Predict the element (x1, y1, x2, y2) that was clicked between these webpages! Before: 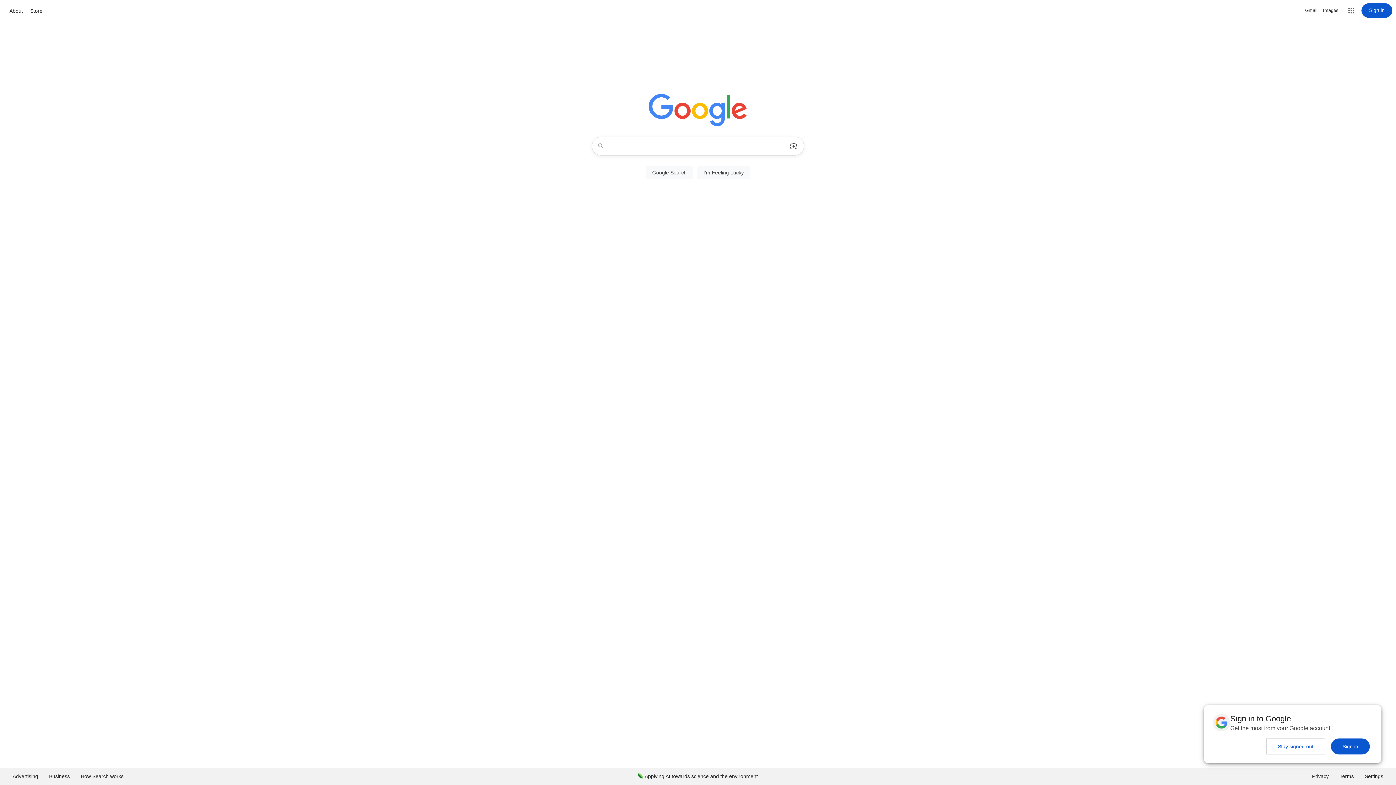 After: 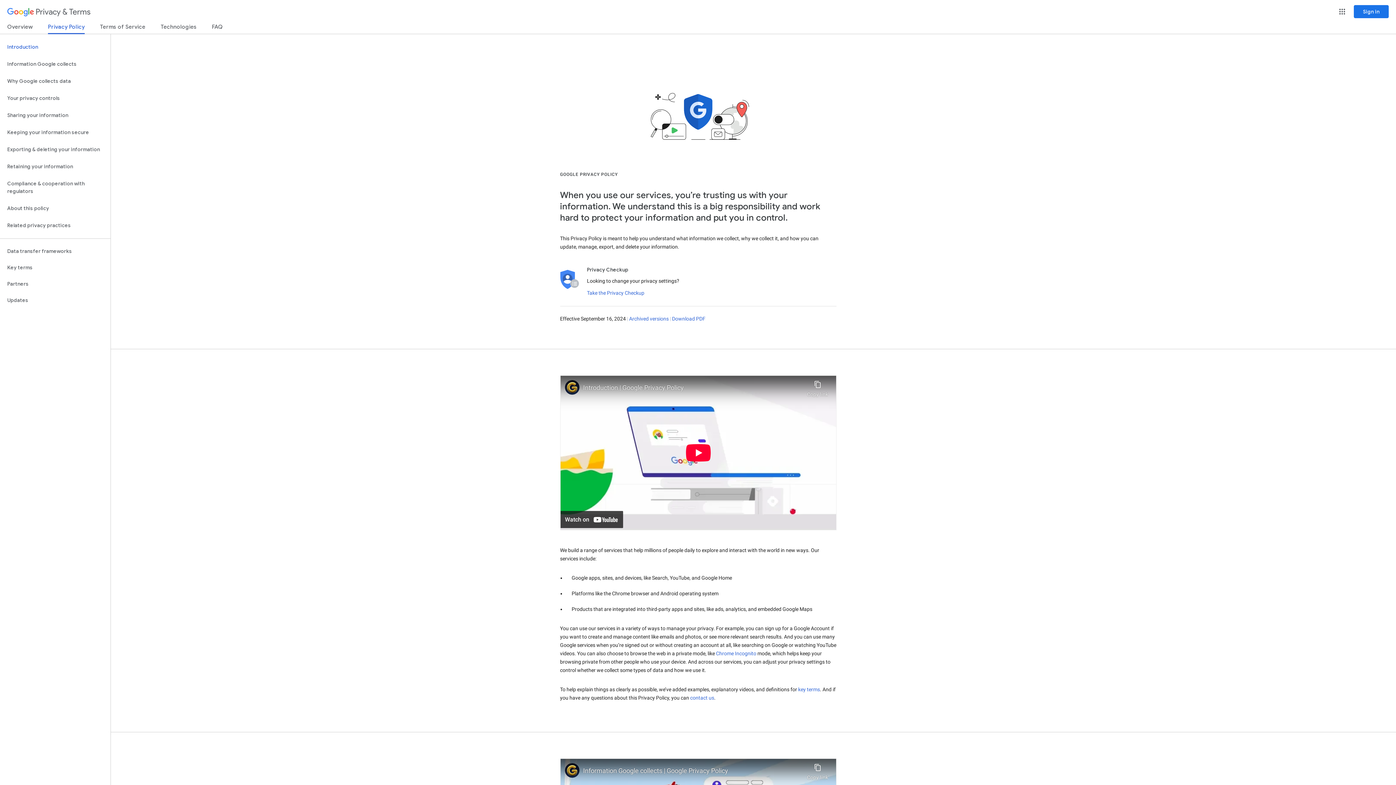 Action: label: Privacy bbox: (1306, 768, 1334, 785)